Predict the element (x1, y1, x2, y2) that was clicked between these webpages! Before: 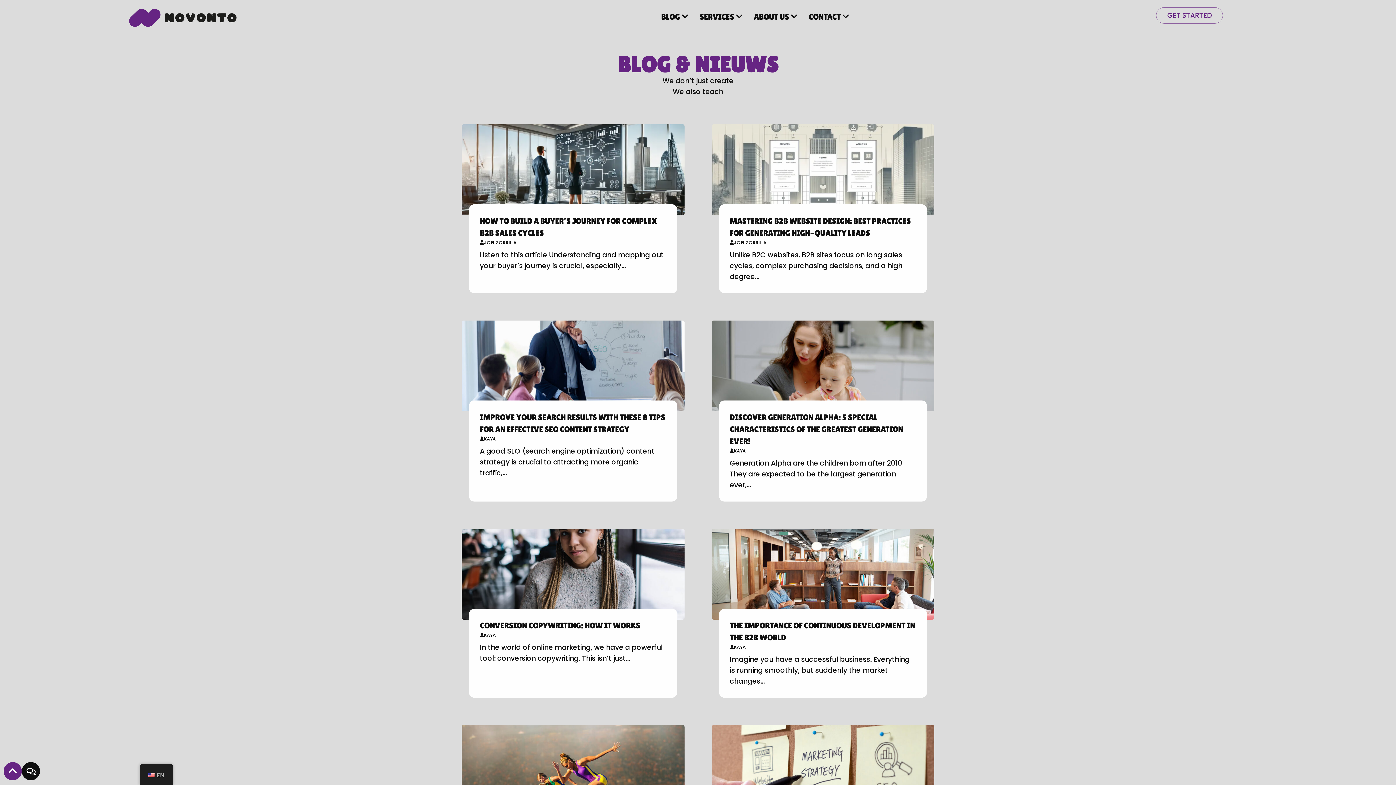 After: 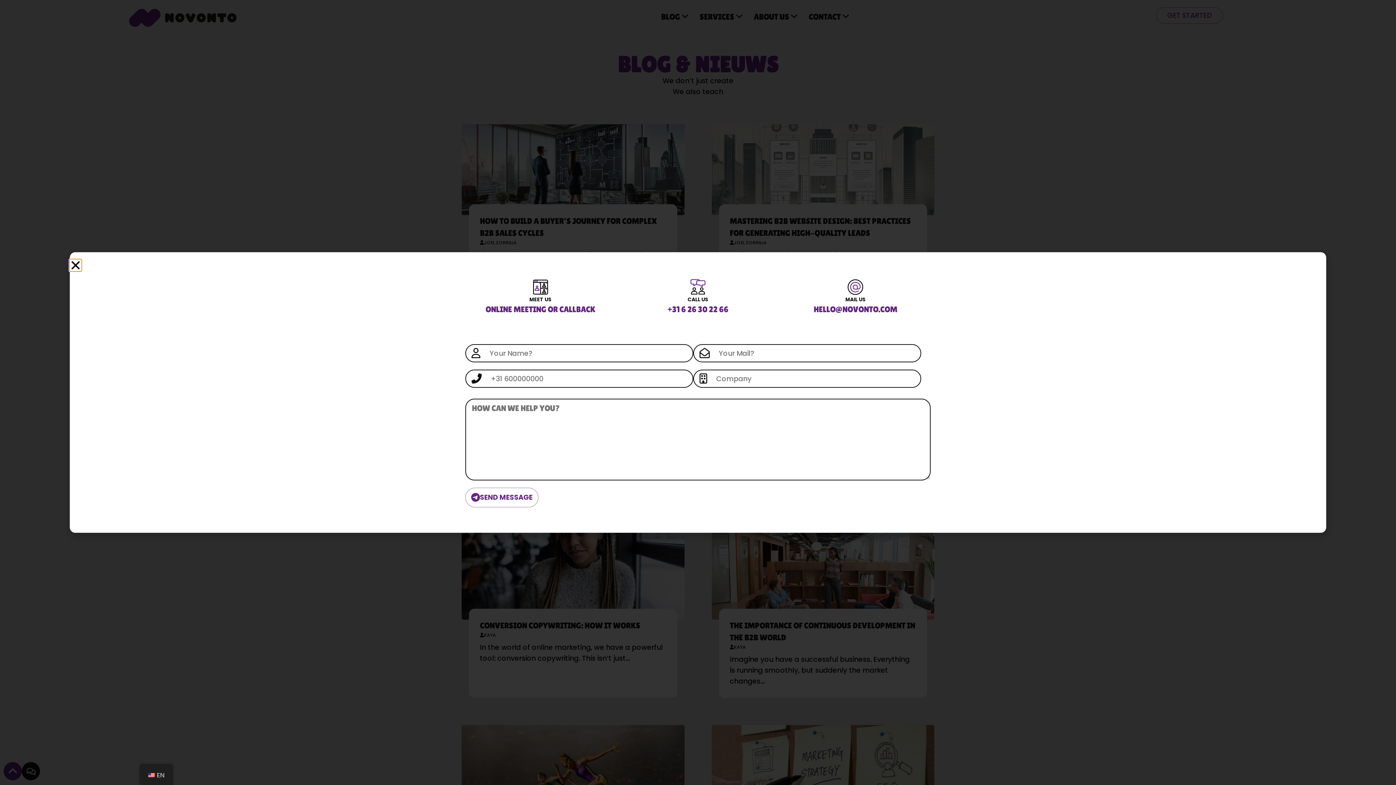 Action: bbox: (21, 762, 40, 780) label: info and contact button